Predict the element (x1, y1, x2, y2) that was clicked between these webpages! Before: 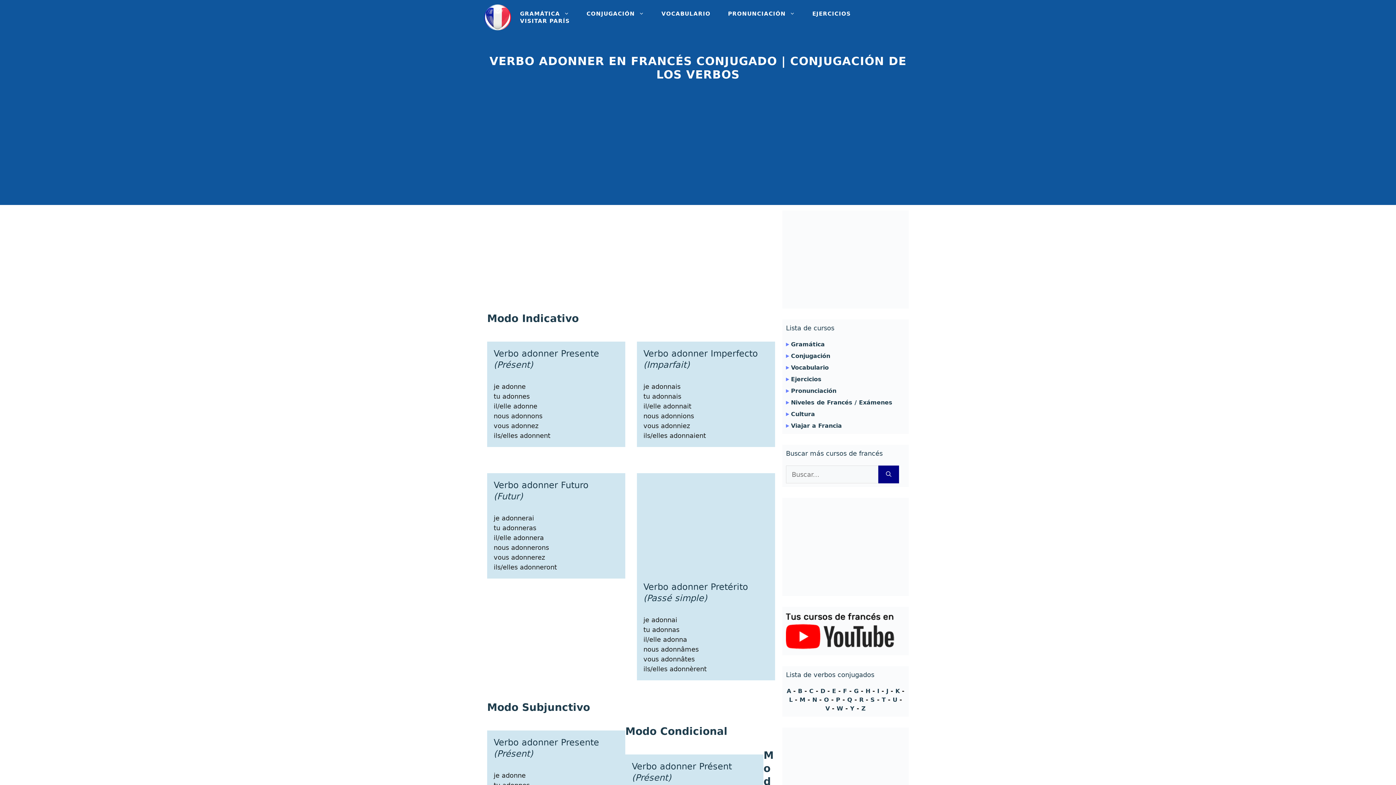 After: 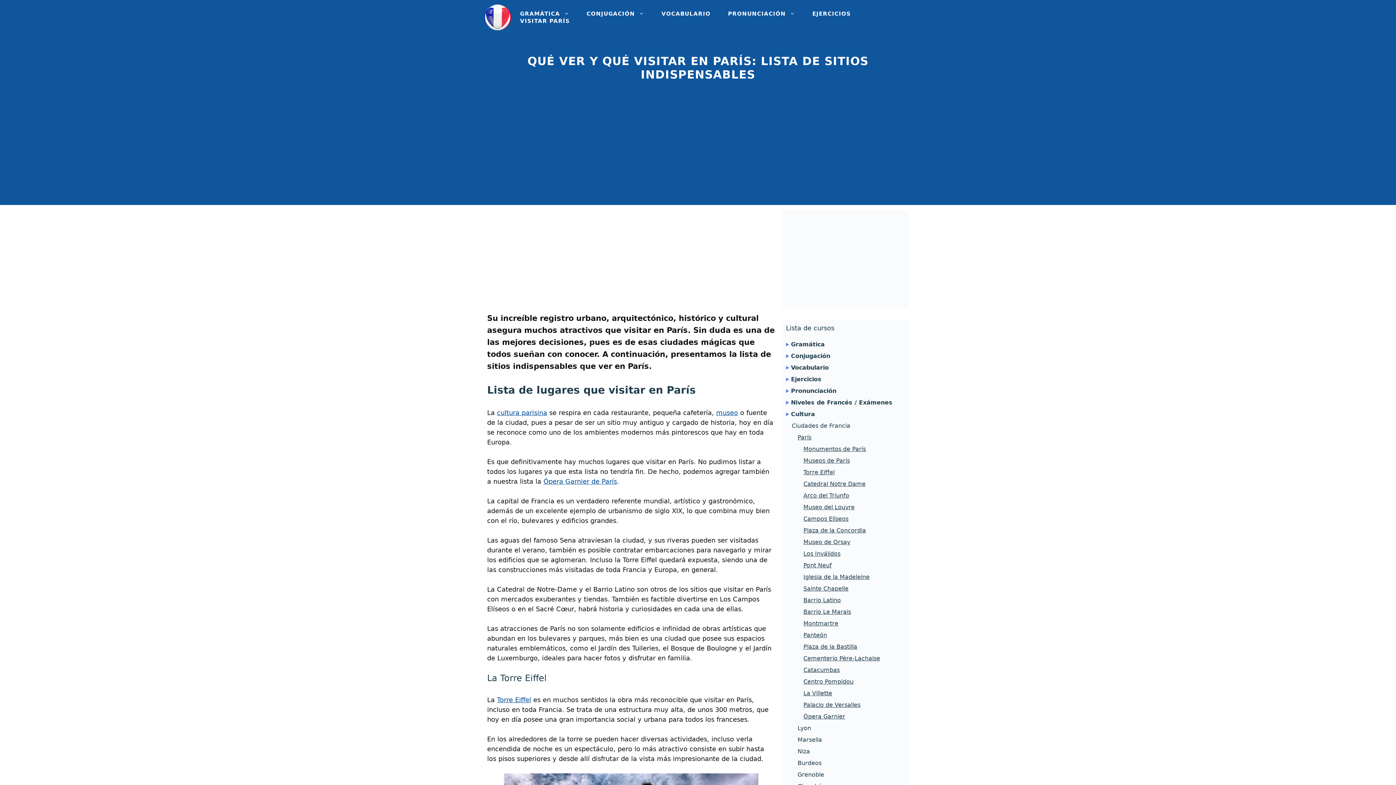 Action: bbox: (511, 17, 578, 24) label: VISITAR PARÍS